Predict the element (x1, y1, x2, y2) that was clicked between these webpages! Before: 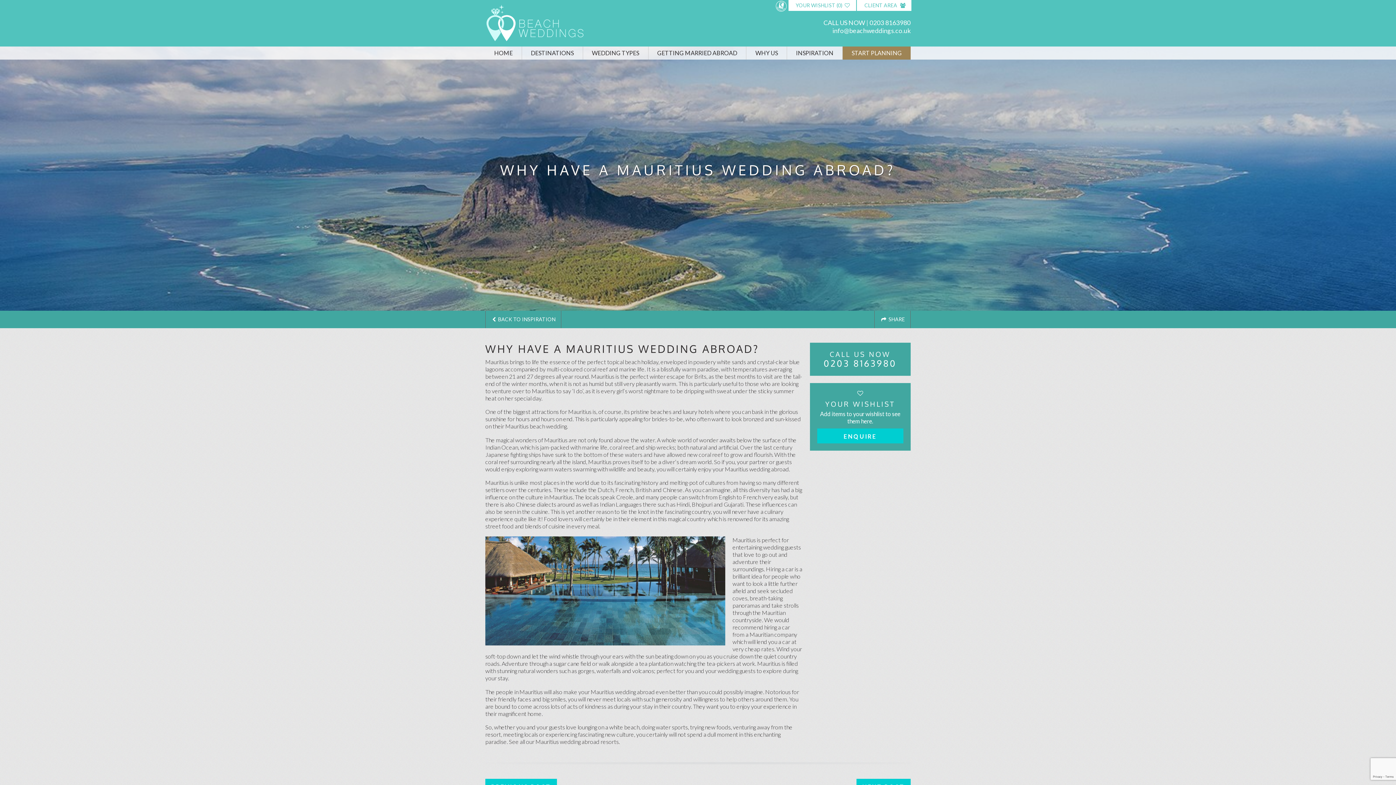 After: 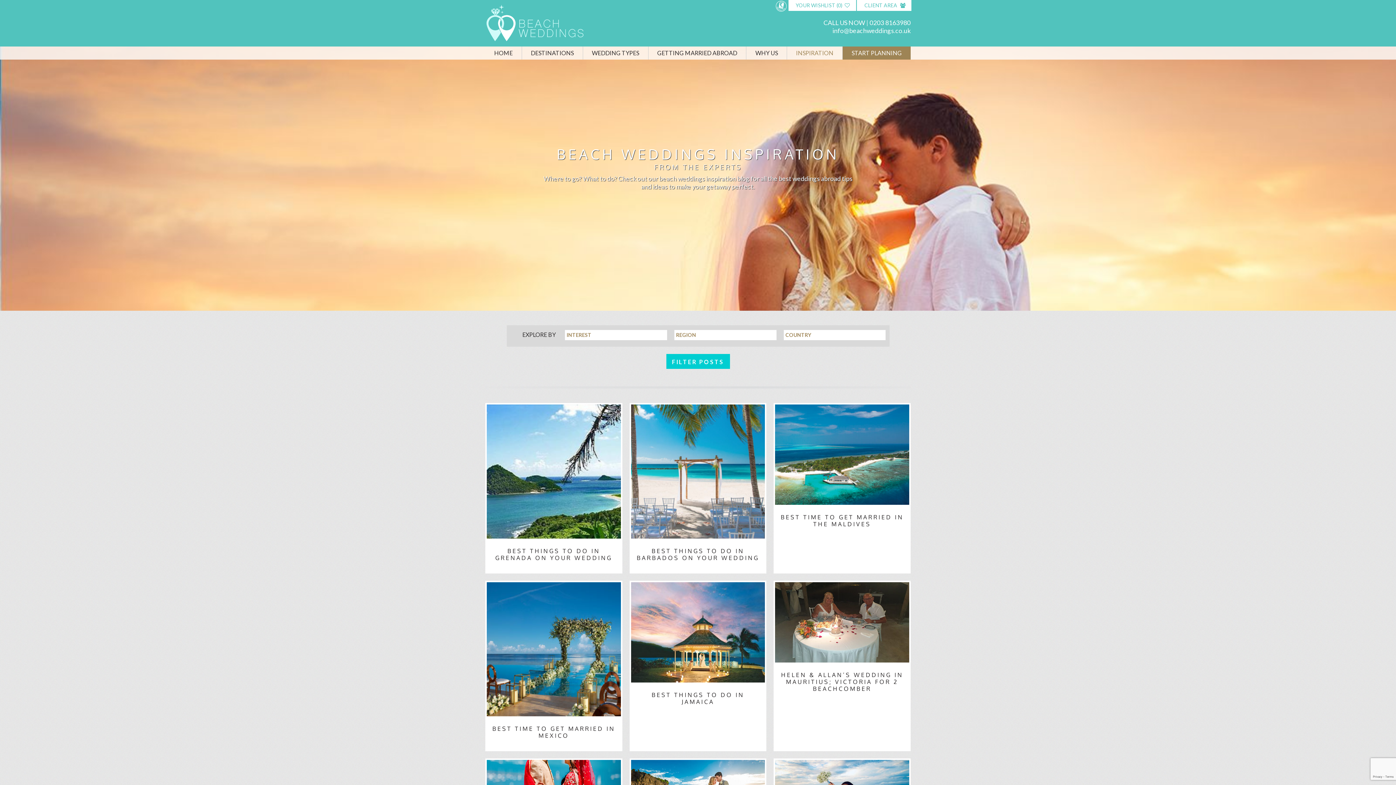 Action: label: INSPIRATION bbox: (787, 46, 842, 59)